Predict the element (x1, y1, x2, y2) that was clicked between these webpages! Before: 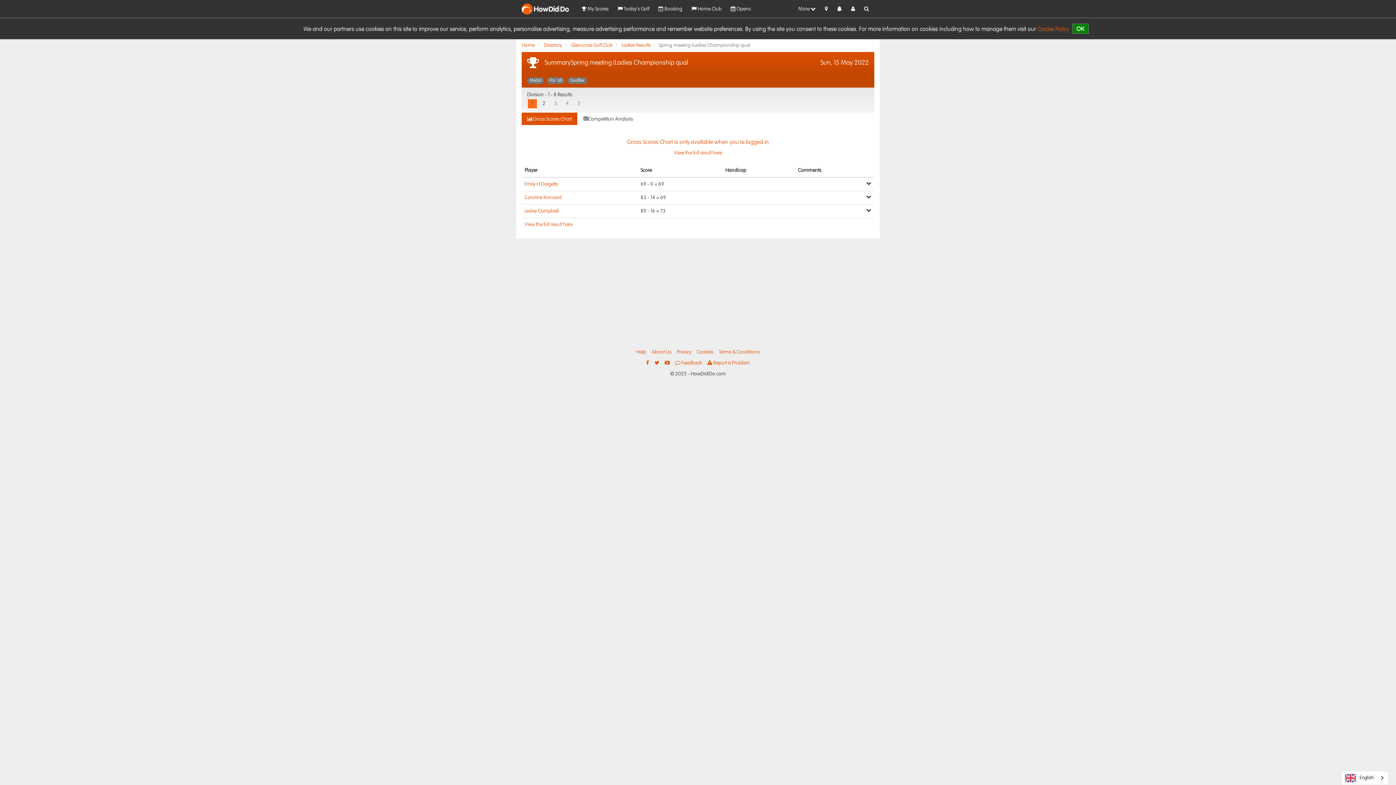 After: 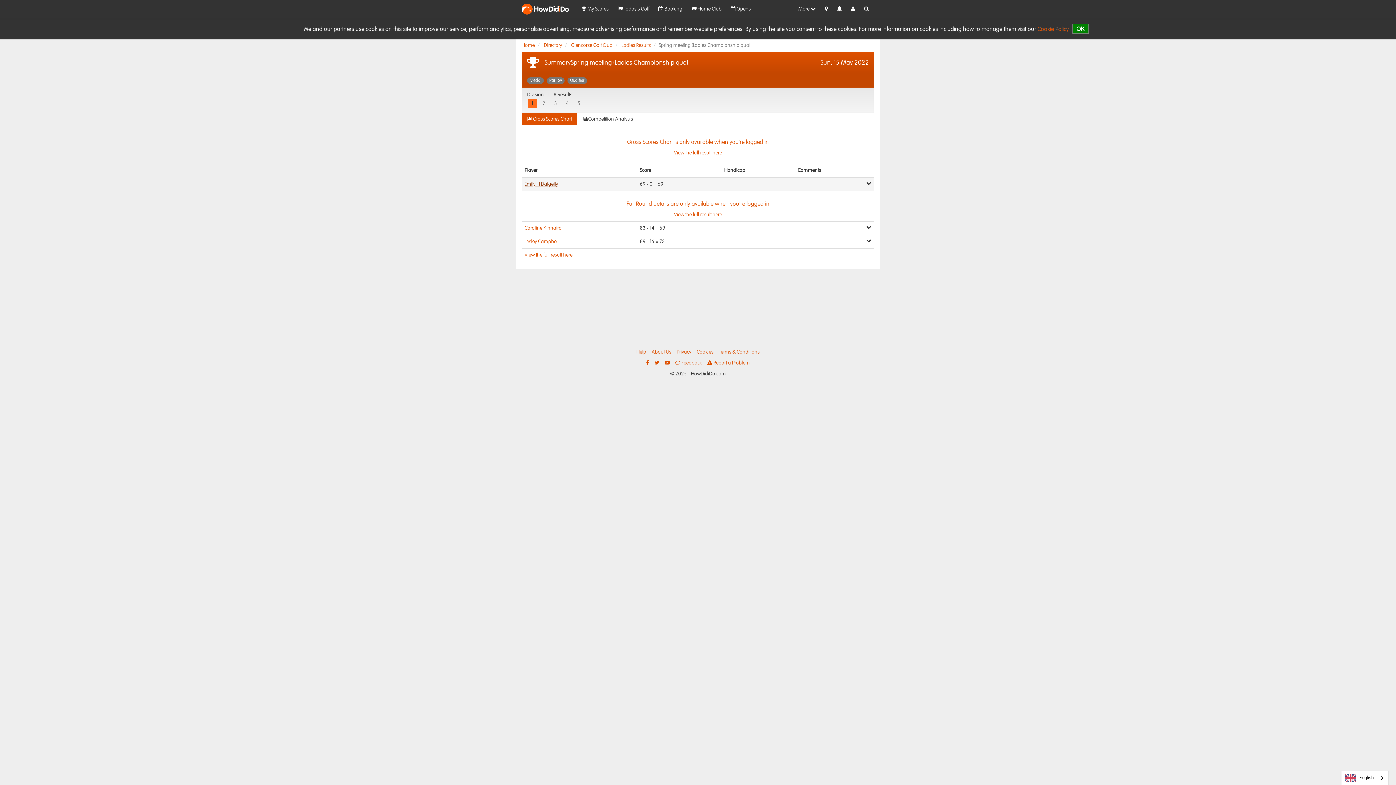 Action: label: Emily H Dalgetty bbox: (524, 181, 558, 186)